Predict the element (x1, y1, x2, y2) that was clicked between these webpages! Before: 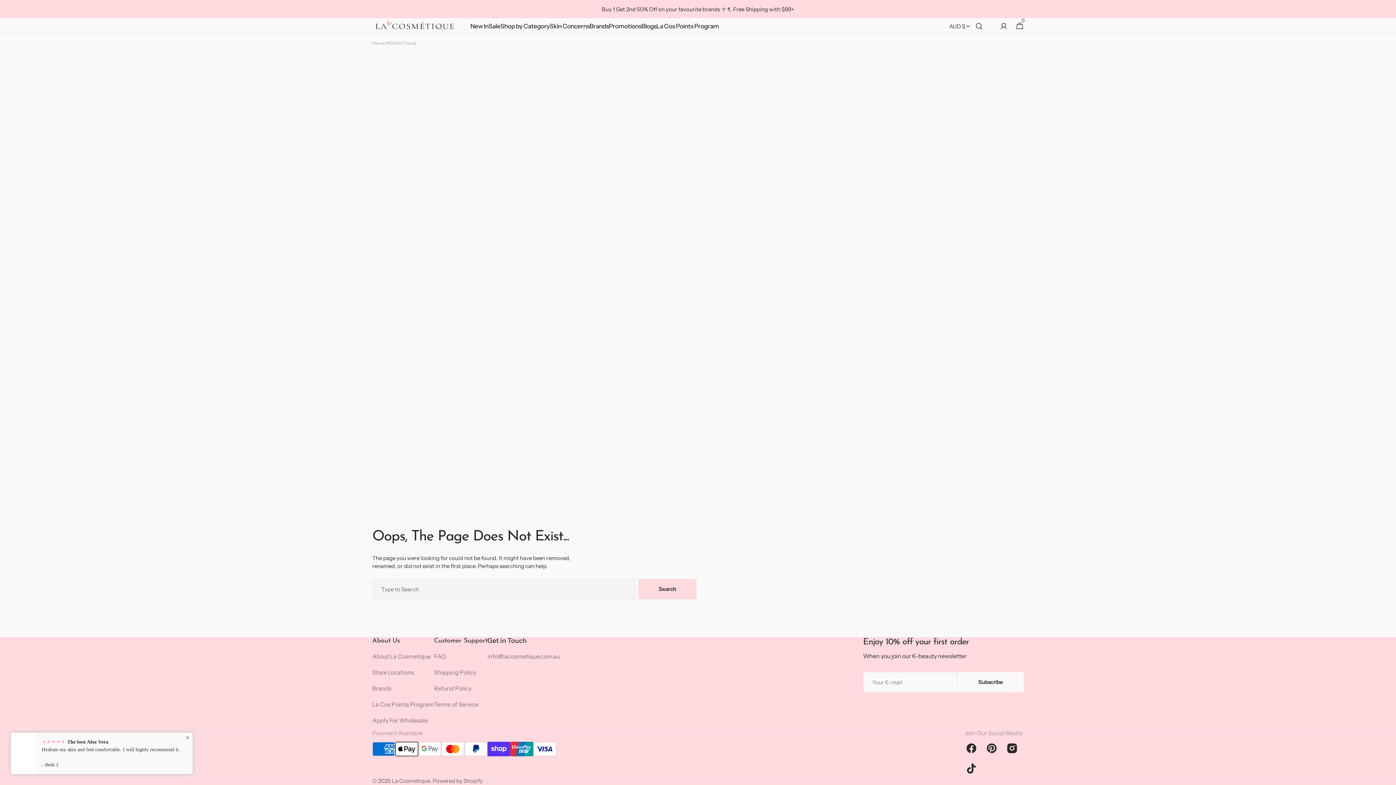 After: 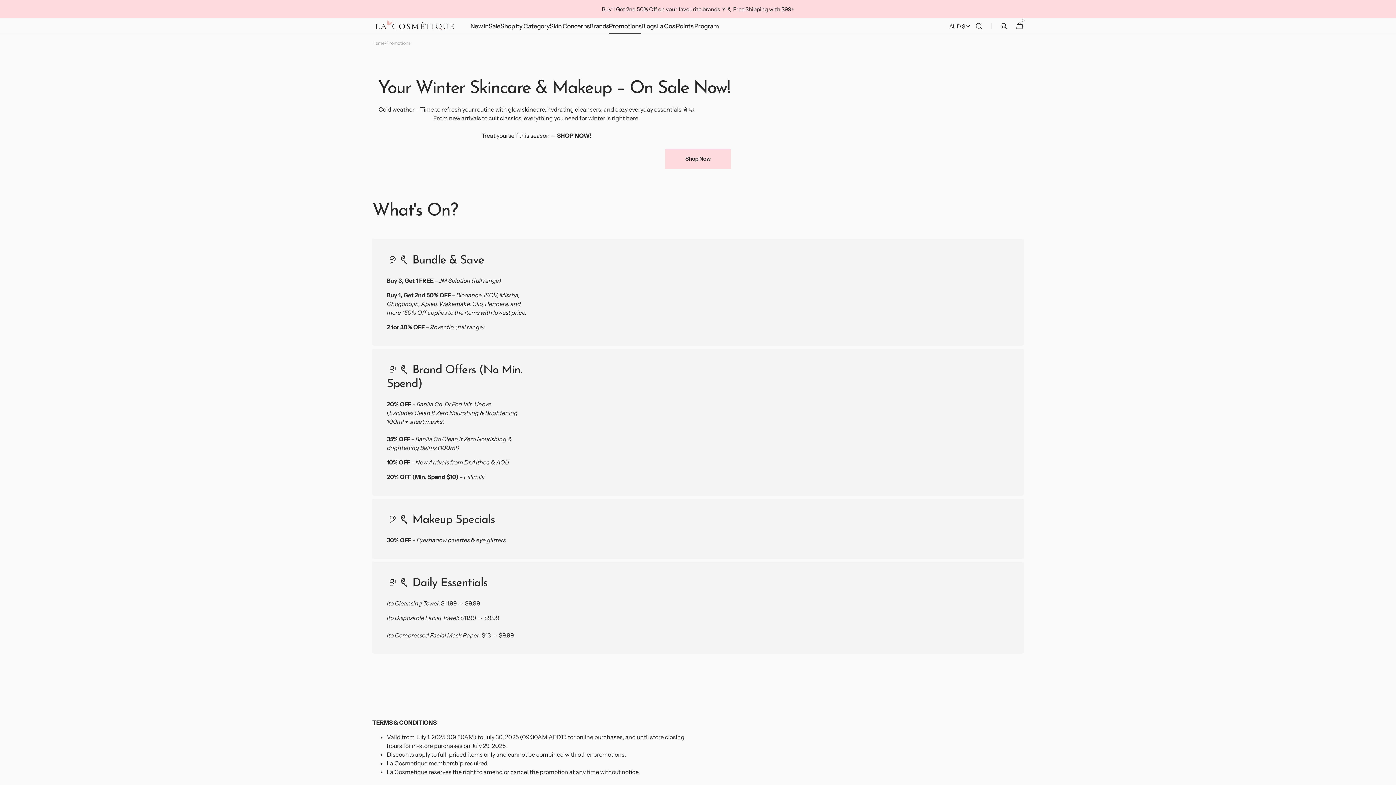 Action: label: Promotions bbox: (608, 18, 641, 34)